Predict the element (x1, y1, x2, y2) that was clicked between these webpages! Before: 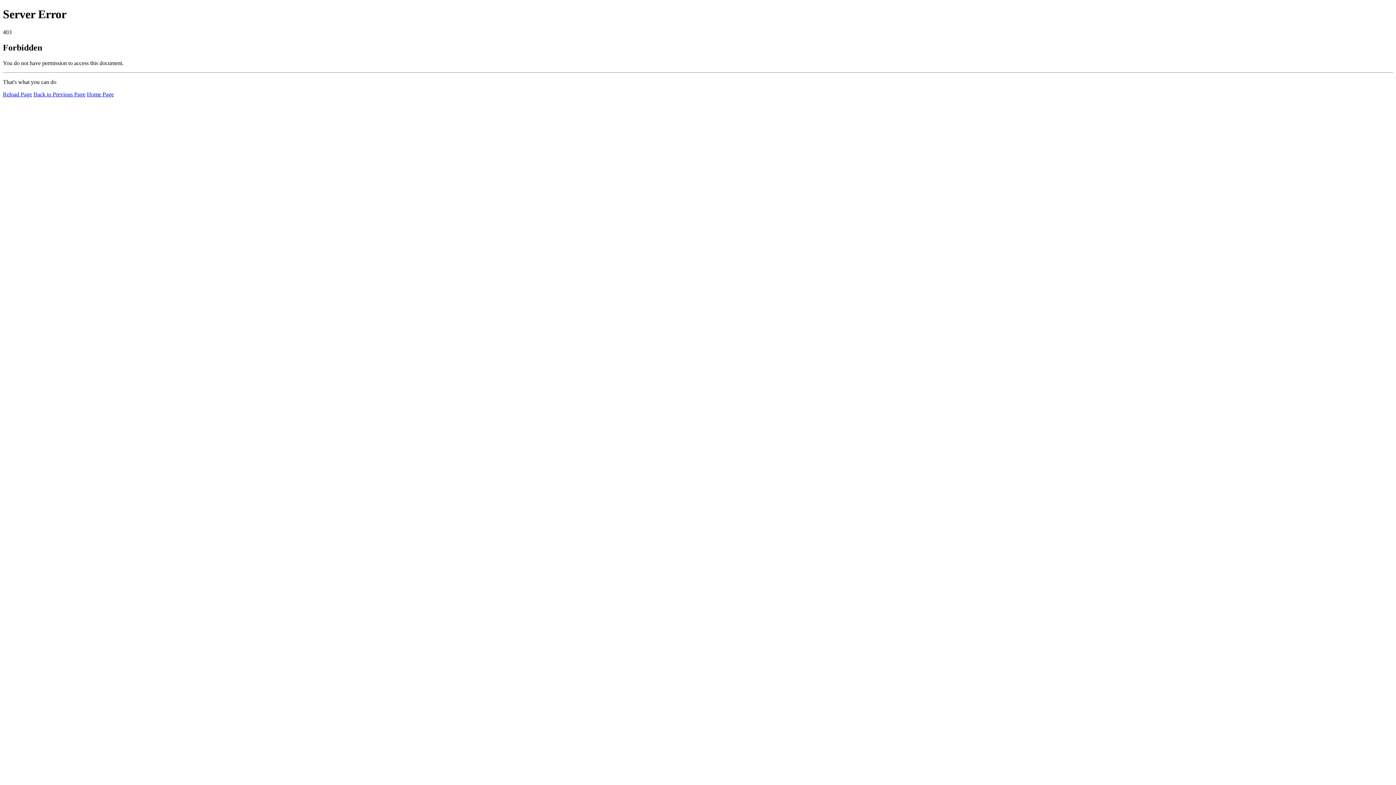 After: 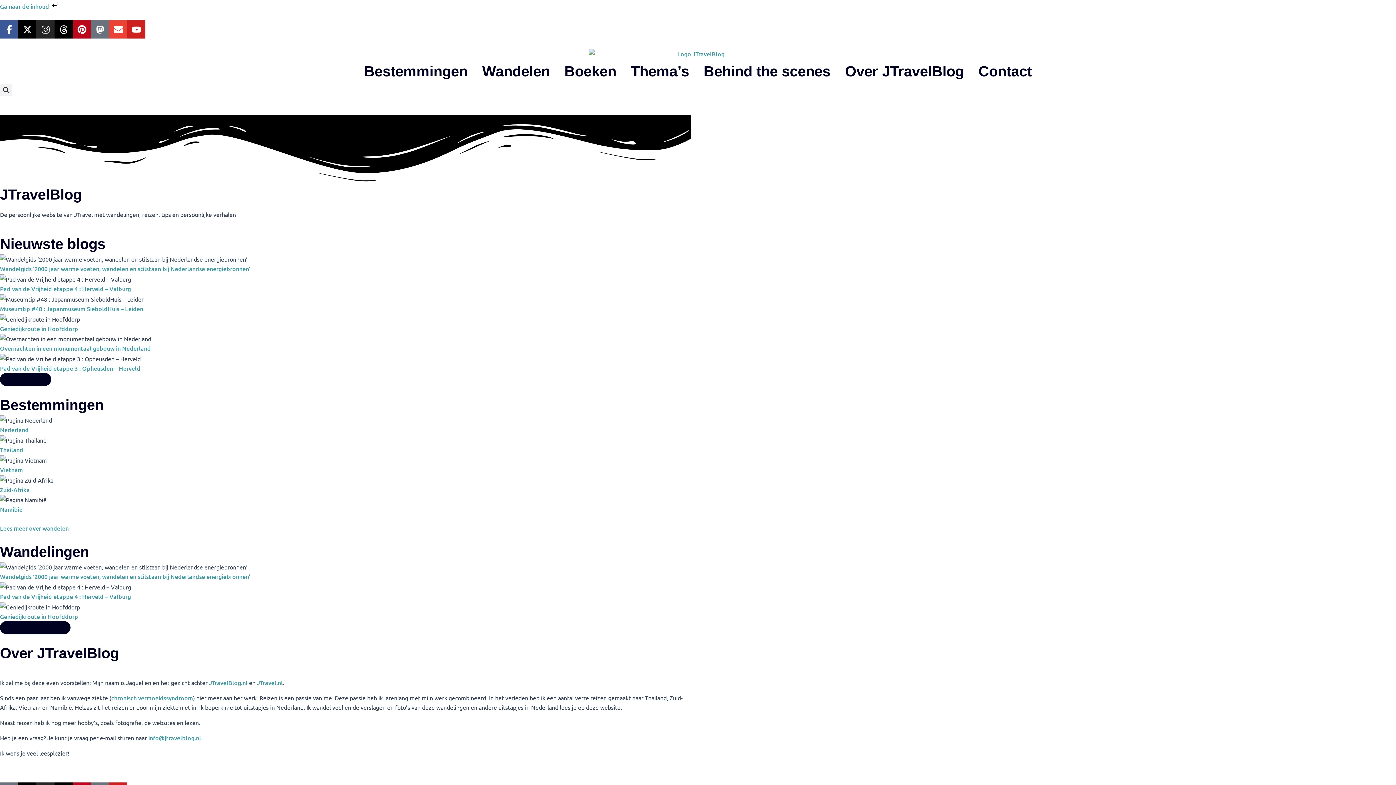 Action: bbox: (86, 91, 113, 97) label: Home Page